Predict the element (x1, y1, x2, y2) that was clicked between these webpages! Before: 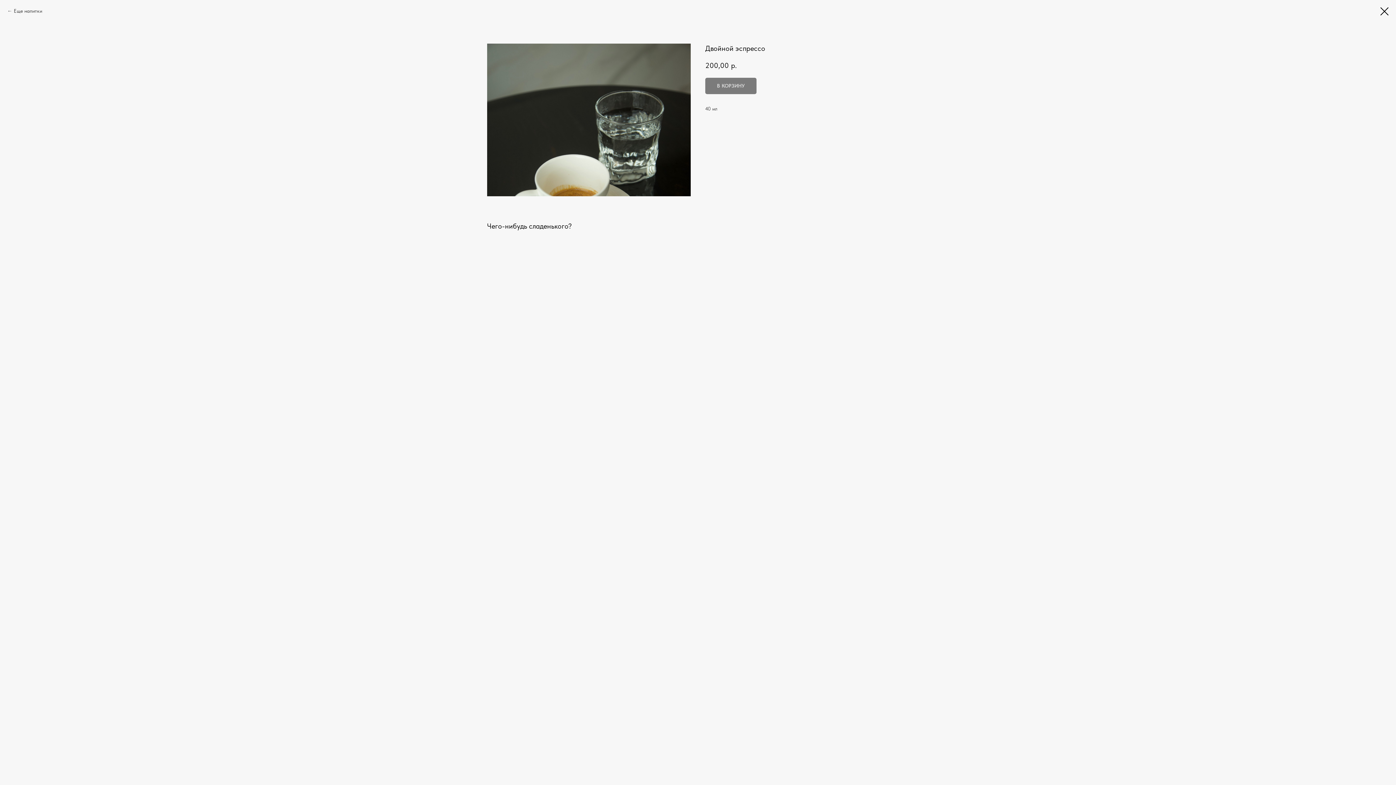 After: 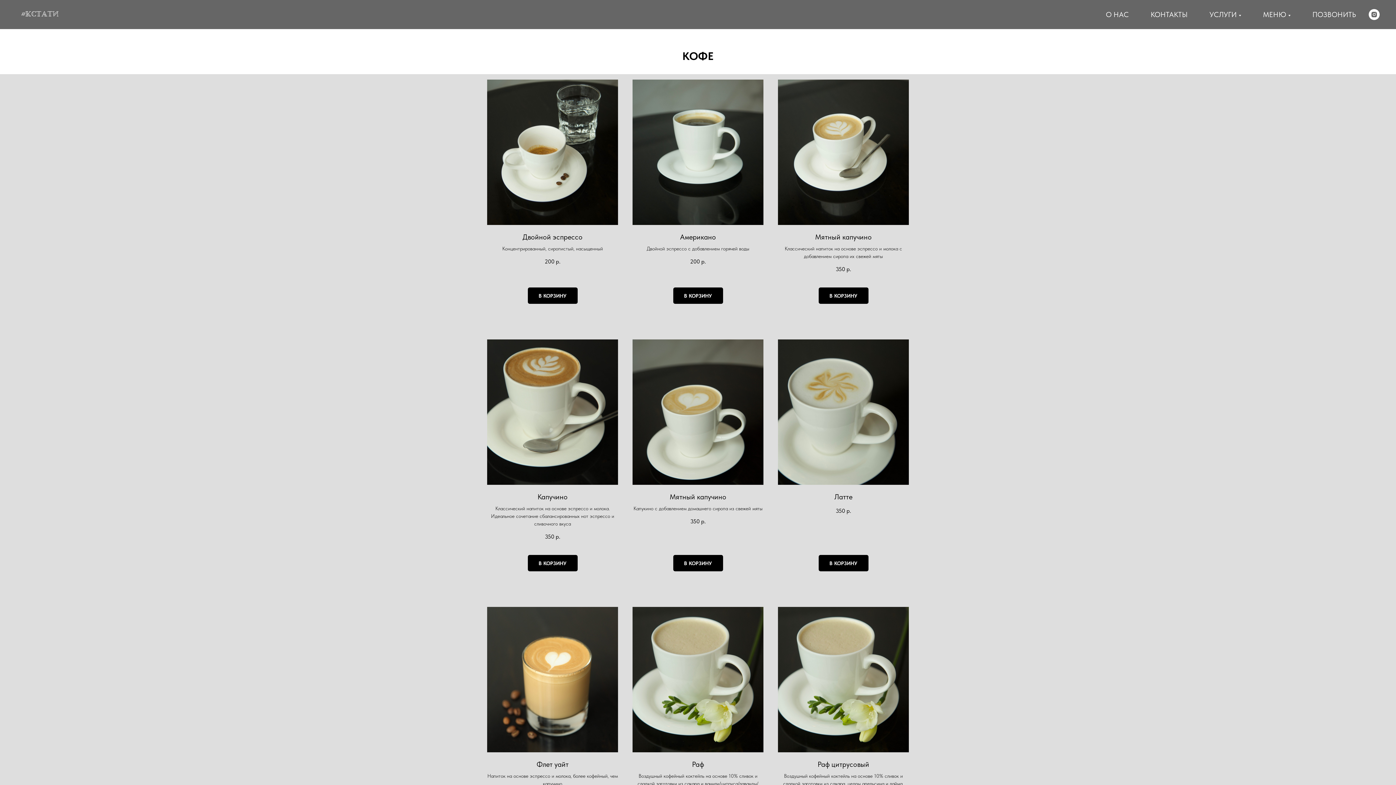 Action: bbox: (1380, 7, 1389, 15)